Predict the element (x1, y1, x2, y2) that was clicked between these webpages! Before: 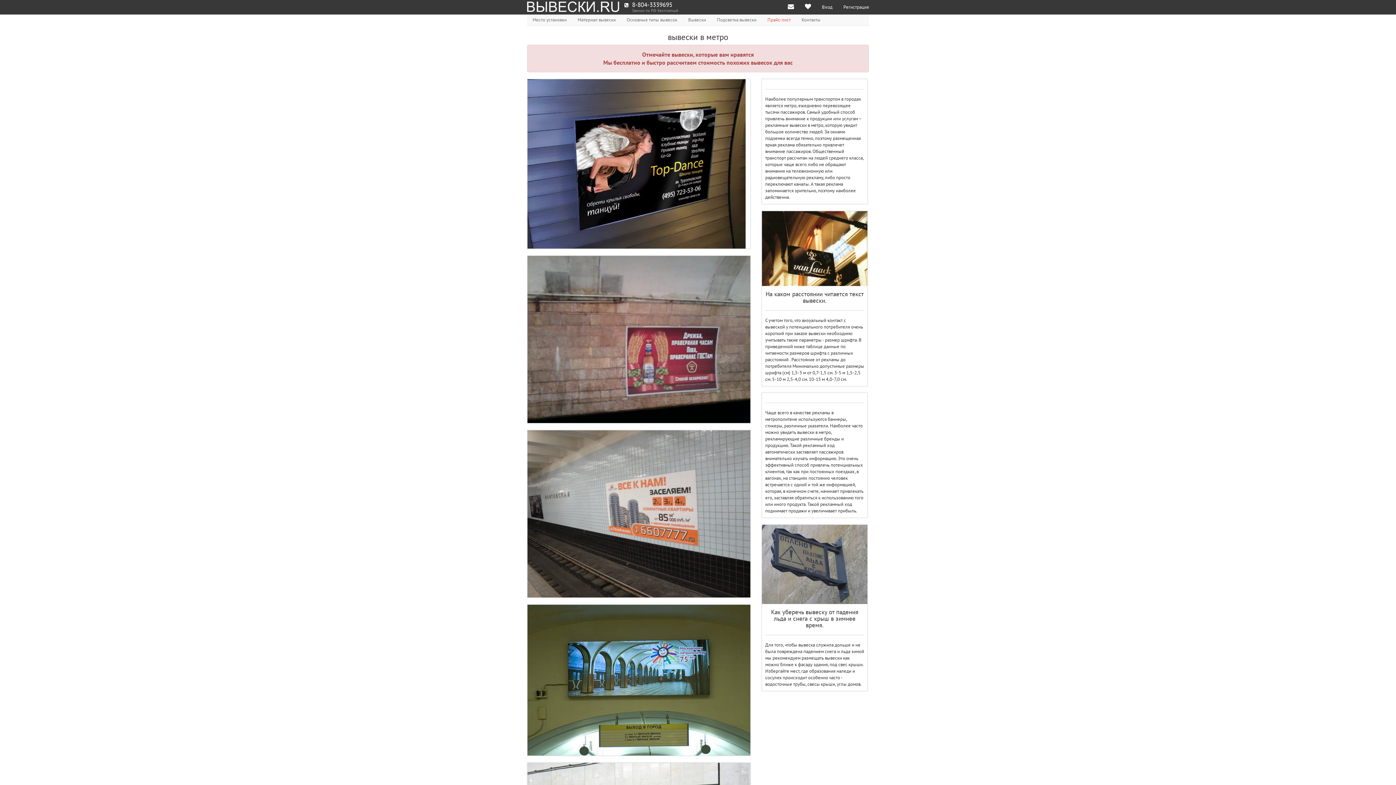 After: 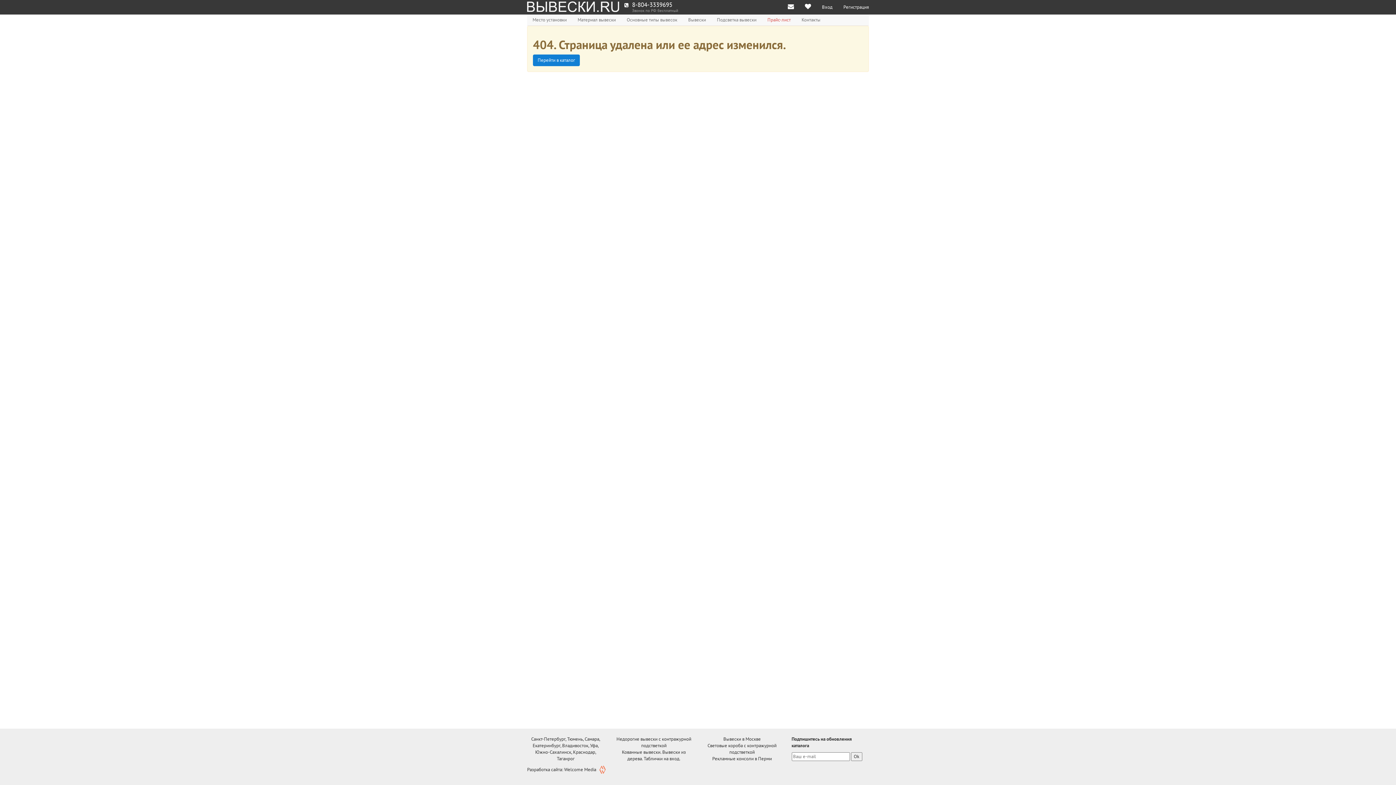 Action: bbox: (799, 0, 816, 14)